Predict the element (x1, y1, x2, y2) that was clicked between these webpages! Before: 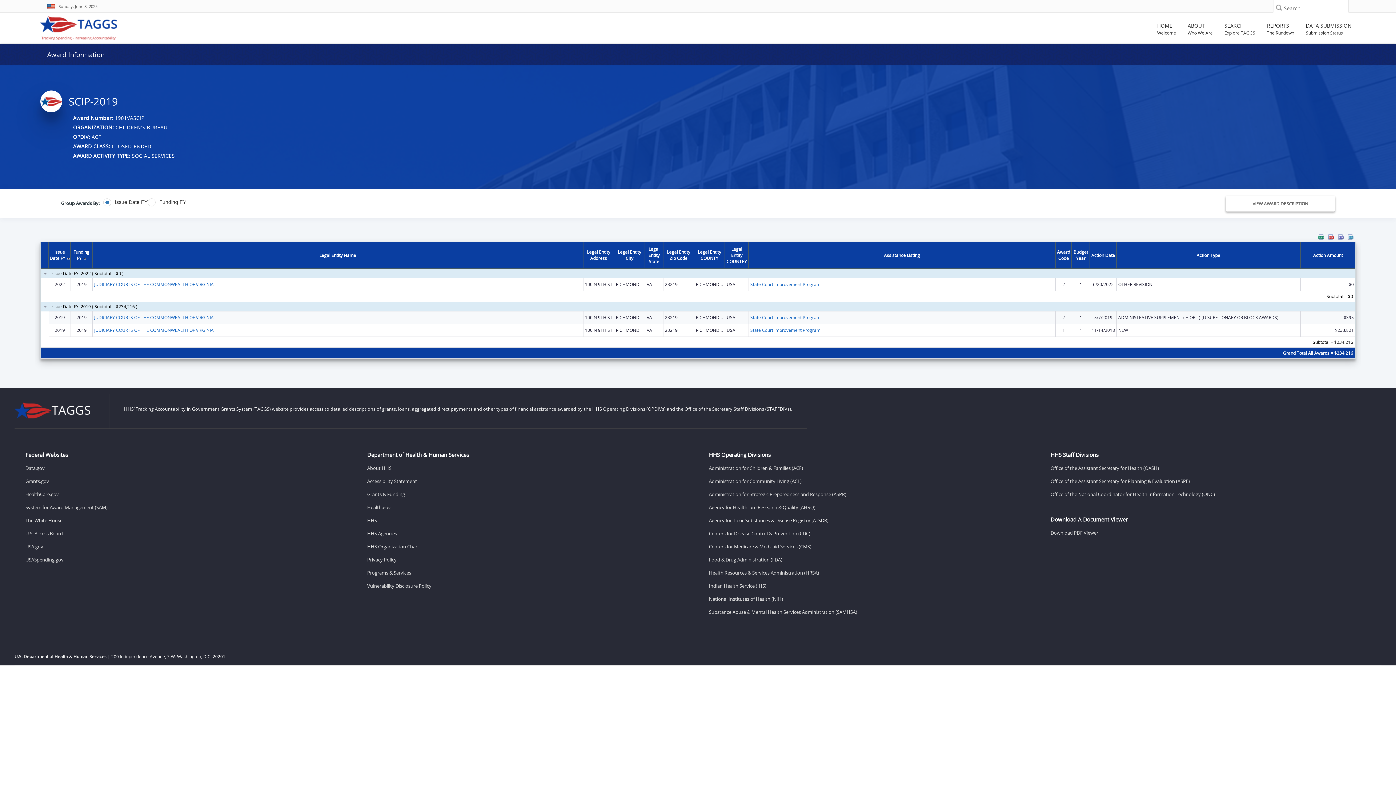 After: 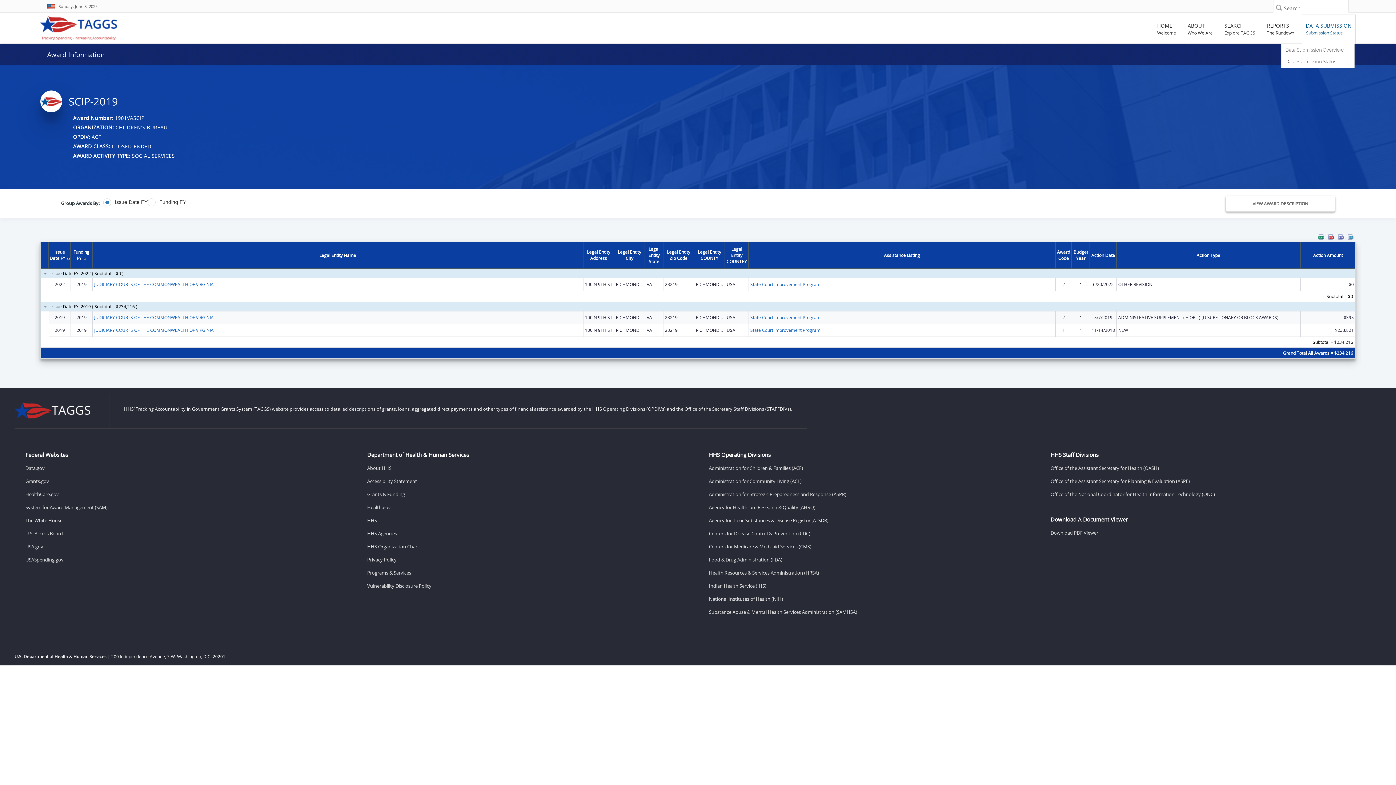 Action: bbox: (1302, 14, 1356, 43) label: DATA SUBMISSION
Submission Status